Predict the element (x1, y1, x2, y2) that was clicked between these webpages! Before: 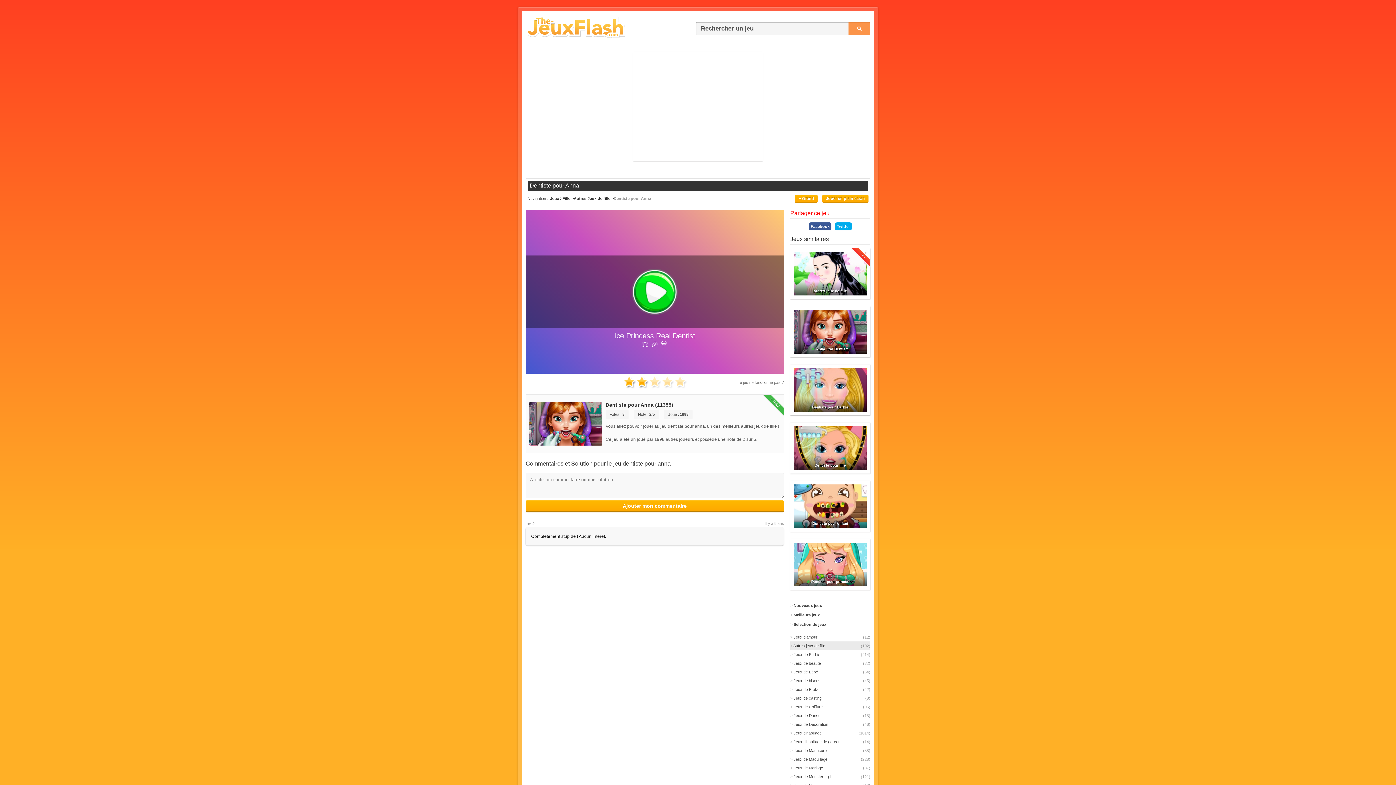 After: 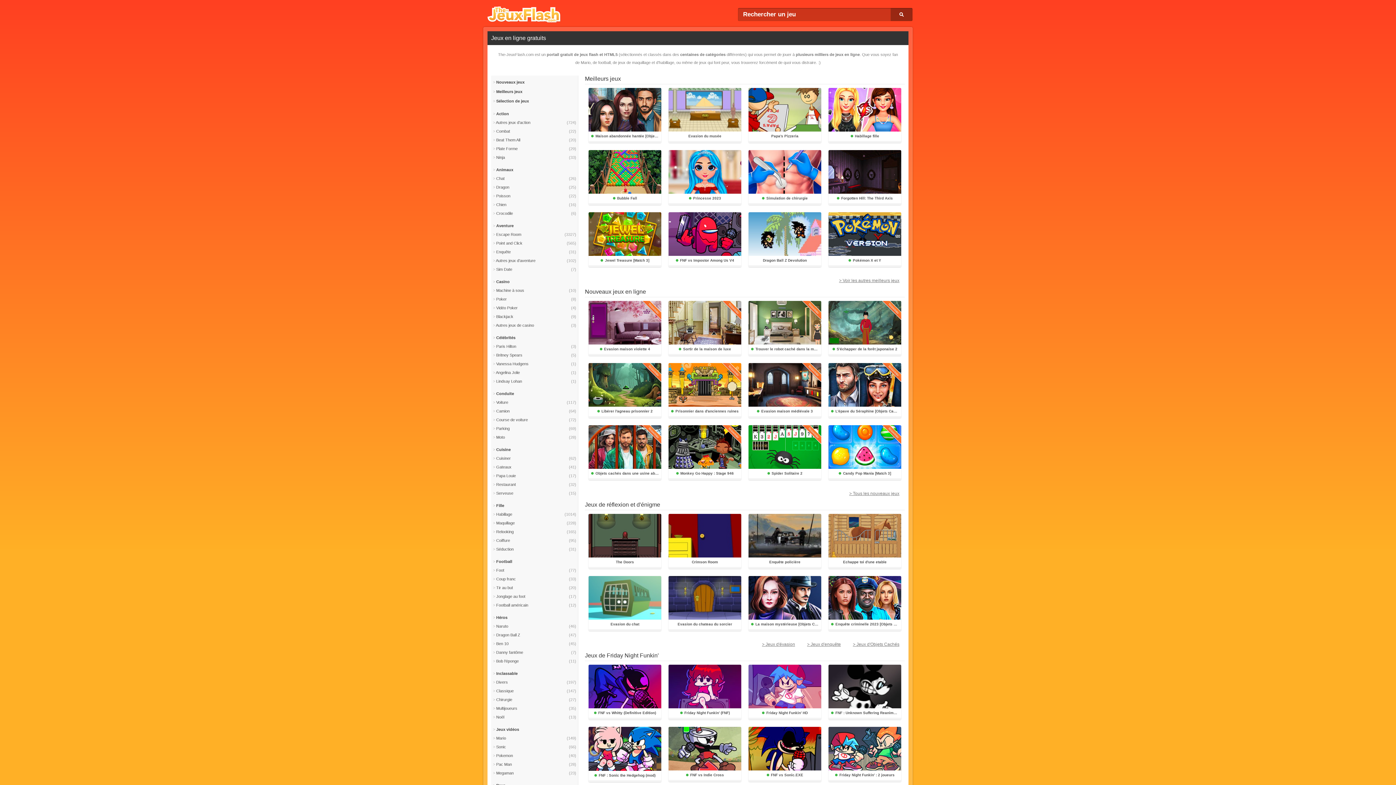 Action: label: Jeux bbox: (550, 196, 559, 200)